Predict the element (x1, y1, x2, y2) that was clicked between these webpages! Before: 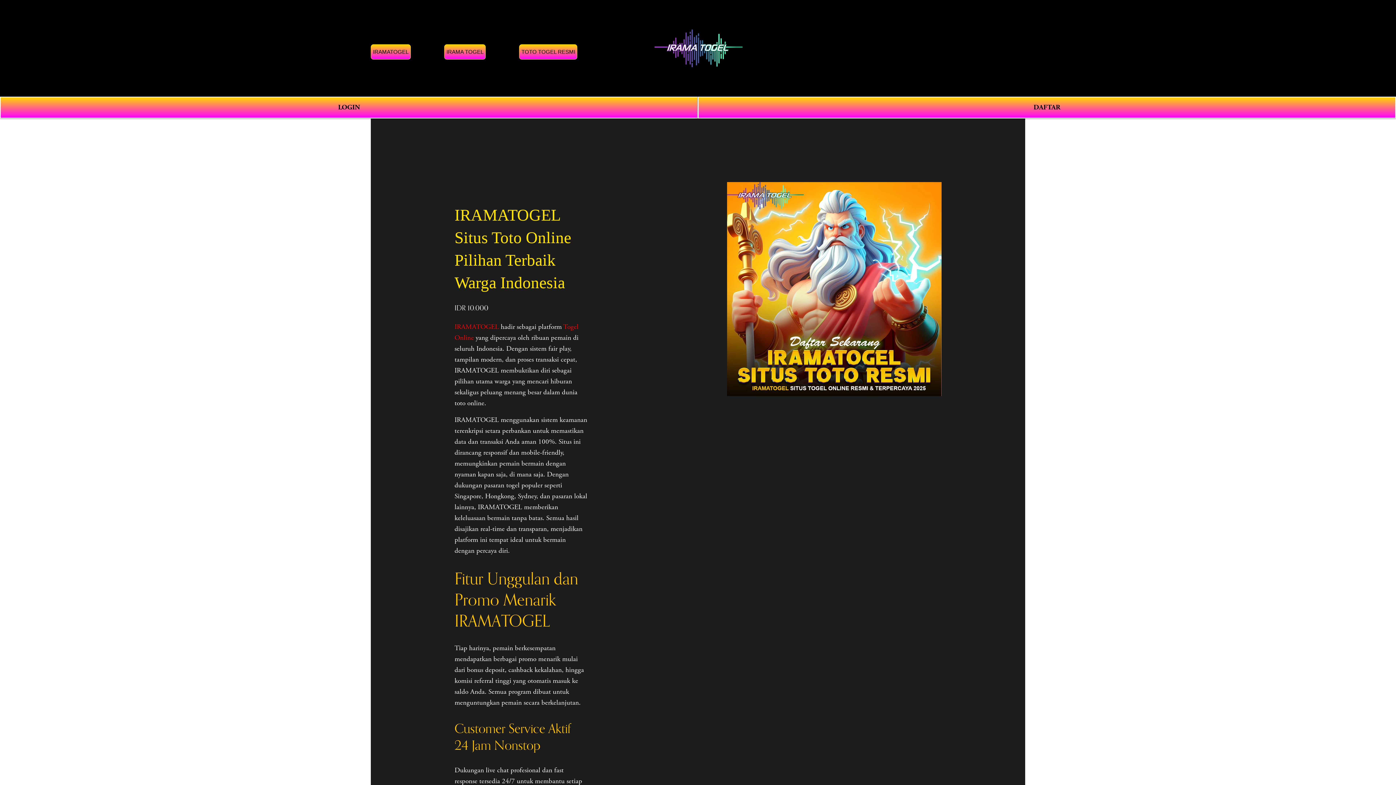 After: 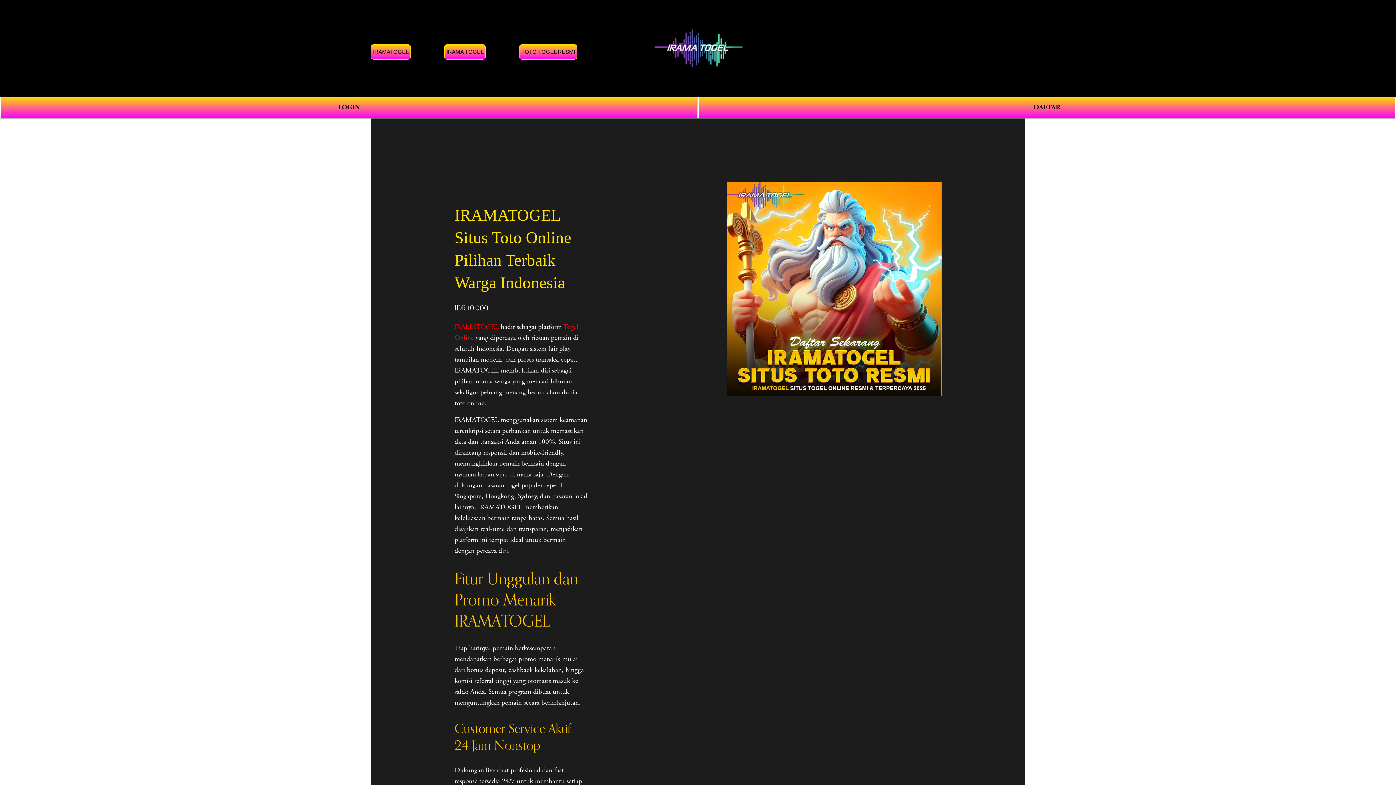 Action: bbox: (1011, 43, 1025, 52) label: 0